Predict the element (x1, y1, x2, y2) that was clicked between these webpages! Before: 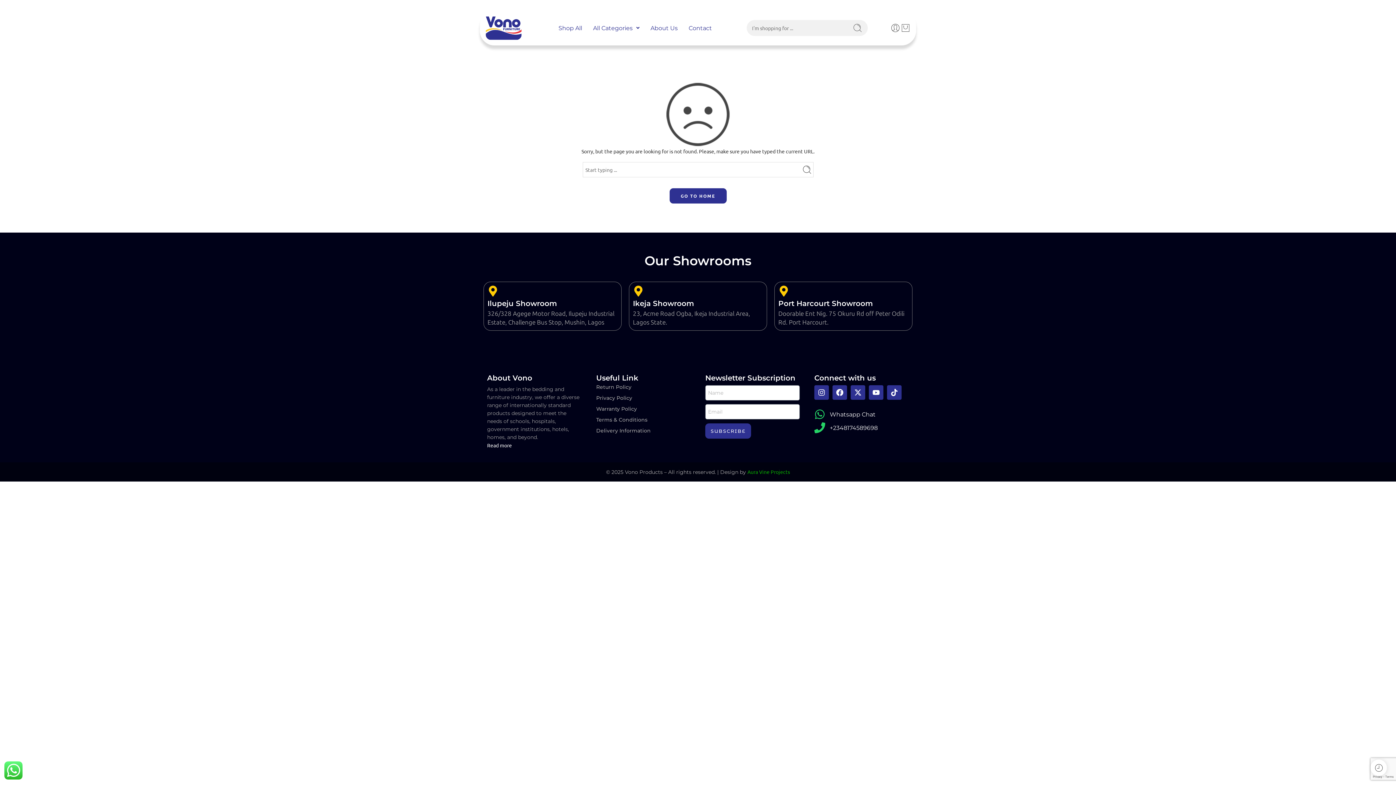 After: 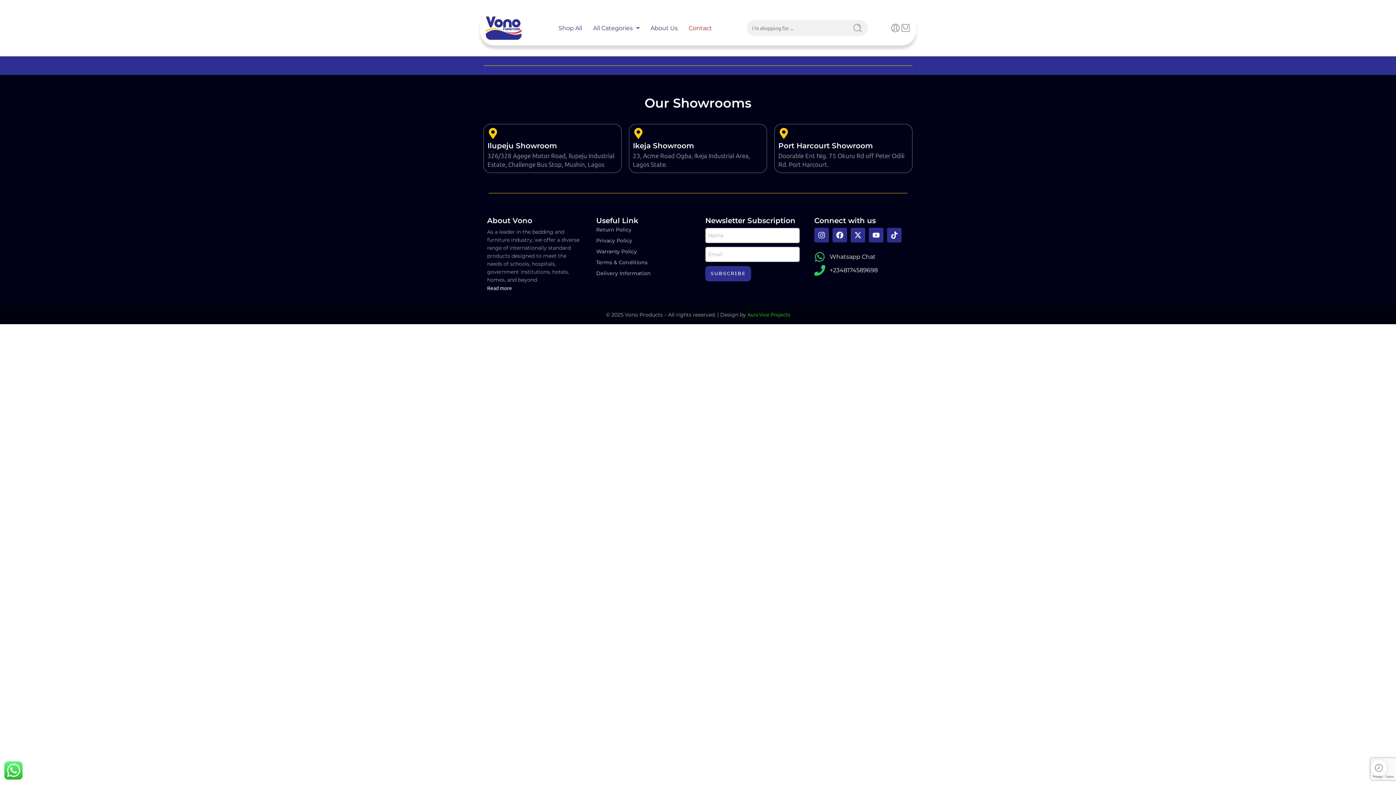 Action: label: Contact bbox: (683, 20, 717, 35)